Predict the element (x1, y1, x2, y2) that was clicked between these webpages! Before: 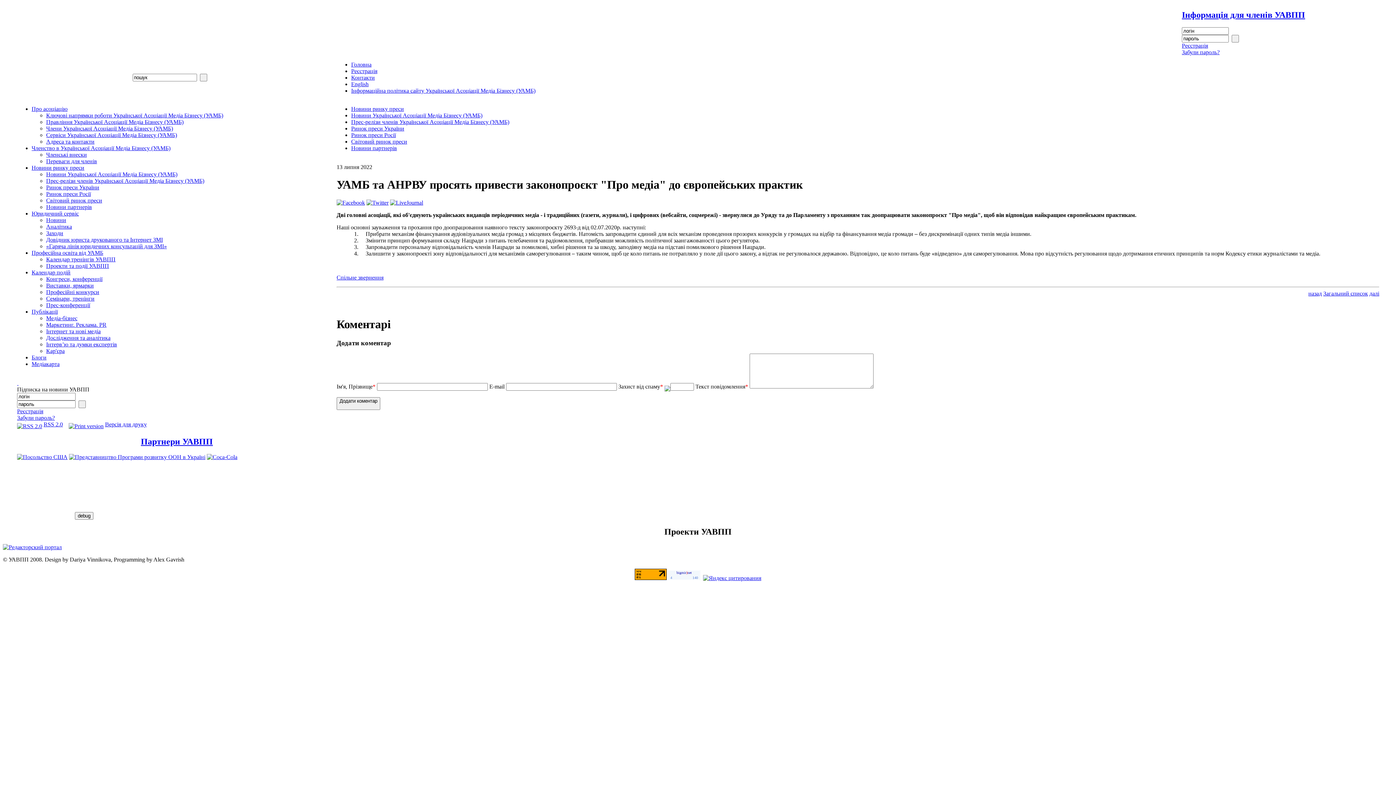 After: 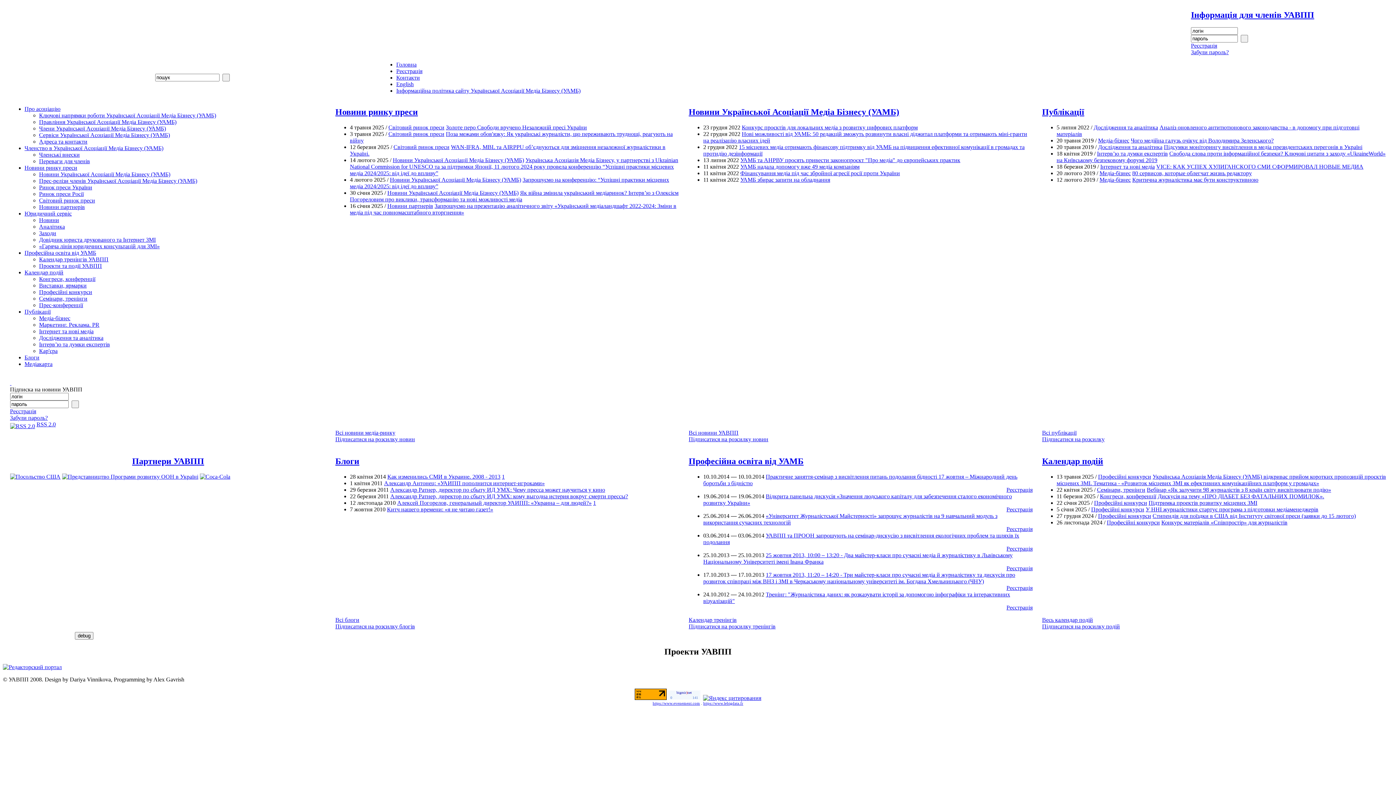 Action: bbox: (351, 61, 371, 67) label: Головна